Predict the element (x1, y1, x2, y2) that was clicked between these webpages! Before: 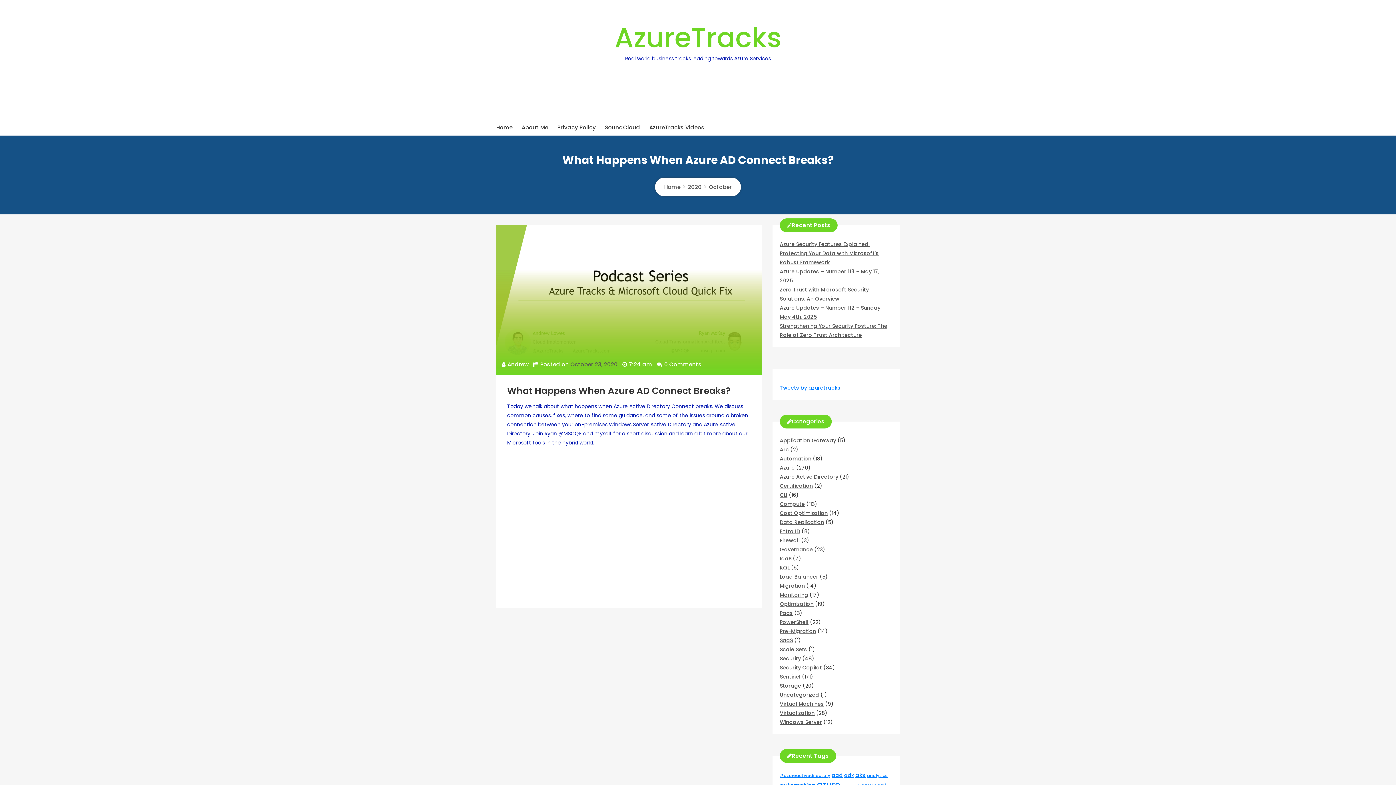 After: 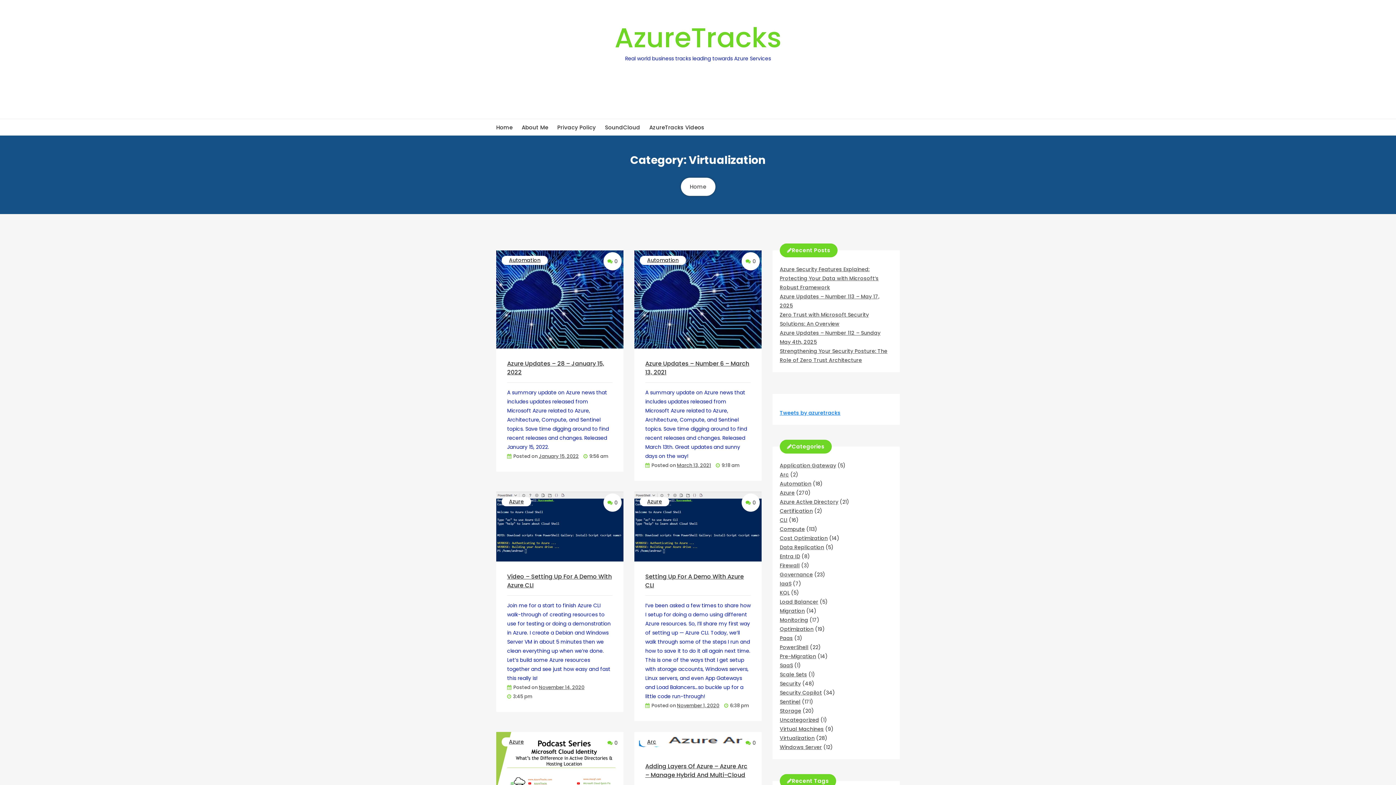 Action: label: Virtualization bbox: (780, 709, 814, 717)